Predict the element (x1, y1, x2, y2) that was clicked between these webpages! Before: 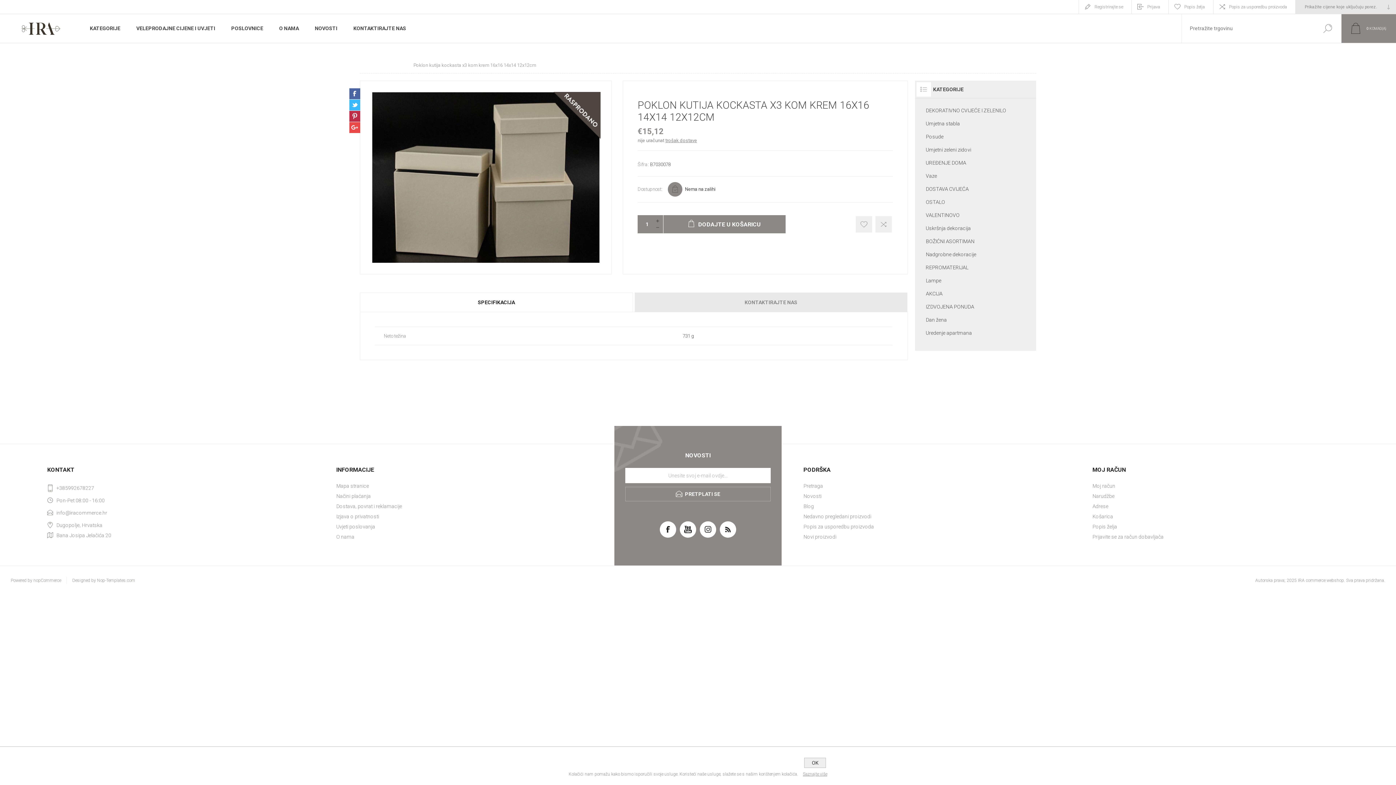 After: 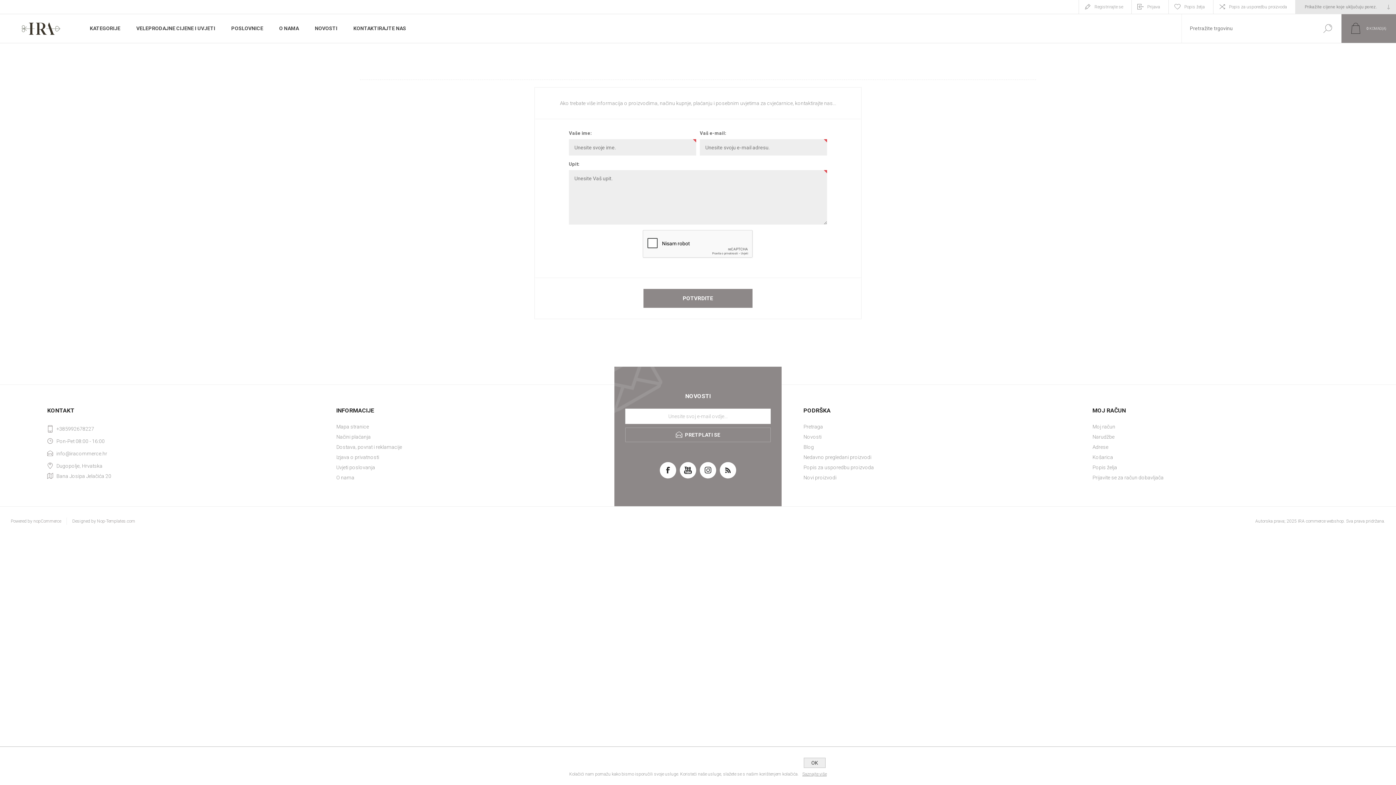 Action: bbox: (345, 21, 414, 35) label: KONTAKTIRAJTE NAS